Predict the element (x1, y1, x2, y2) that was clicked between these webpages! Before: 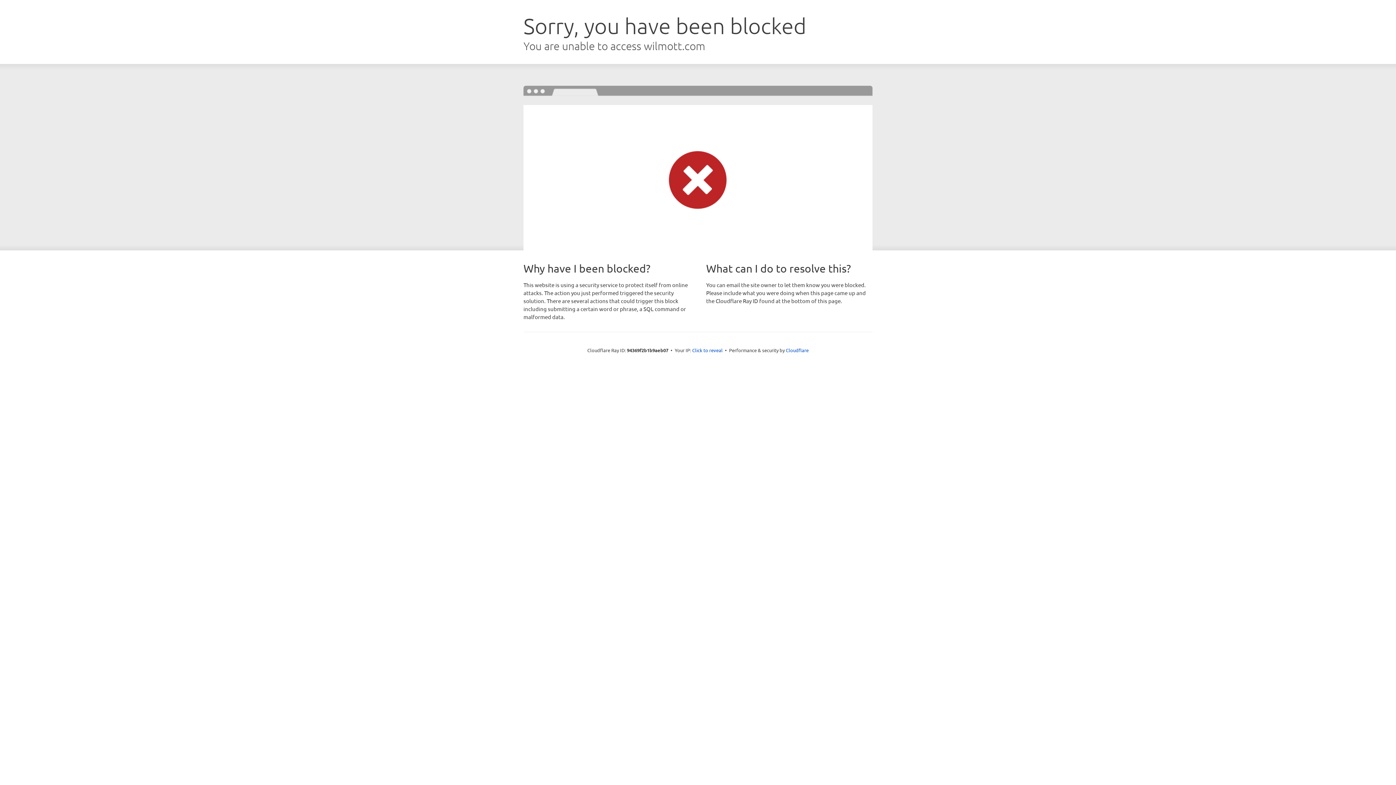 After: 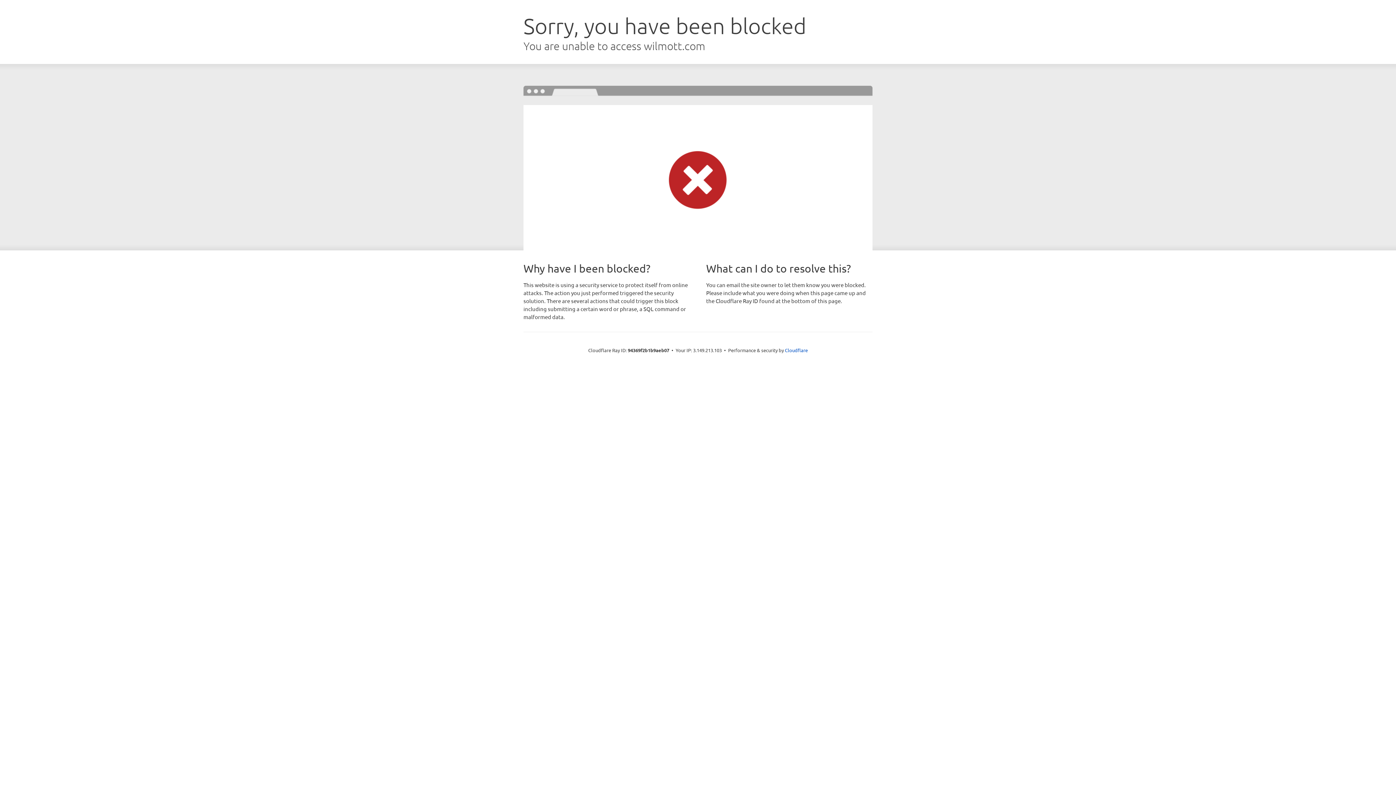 Action: bbox: (692, 346, 722, 353) label: Click to reveal